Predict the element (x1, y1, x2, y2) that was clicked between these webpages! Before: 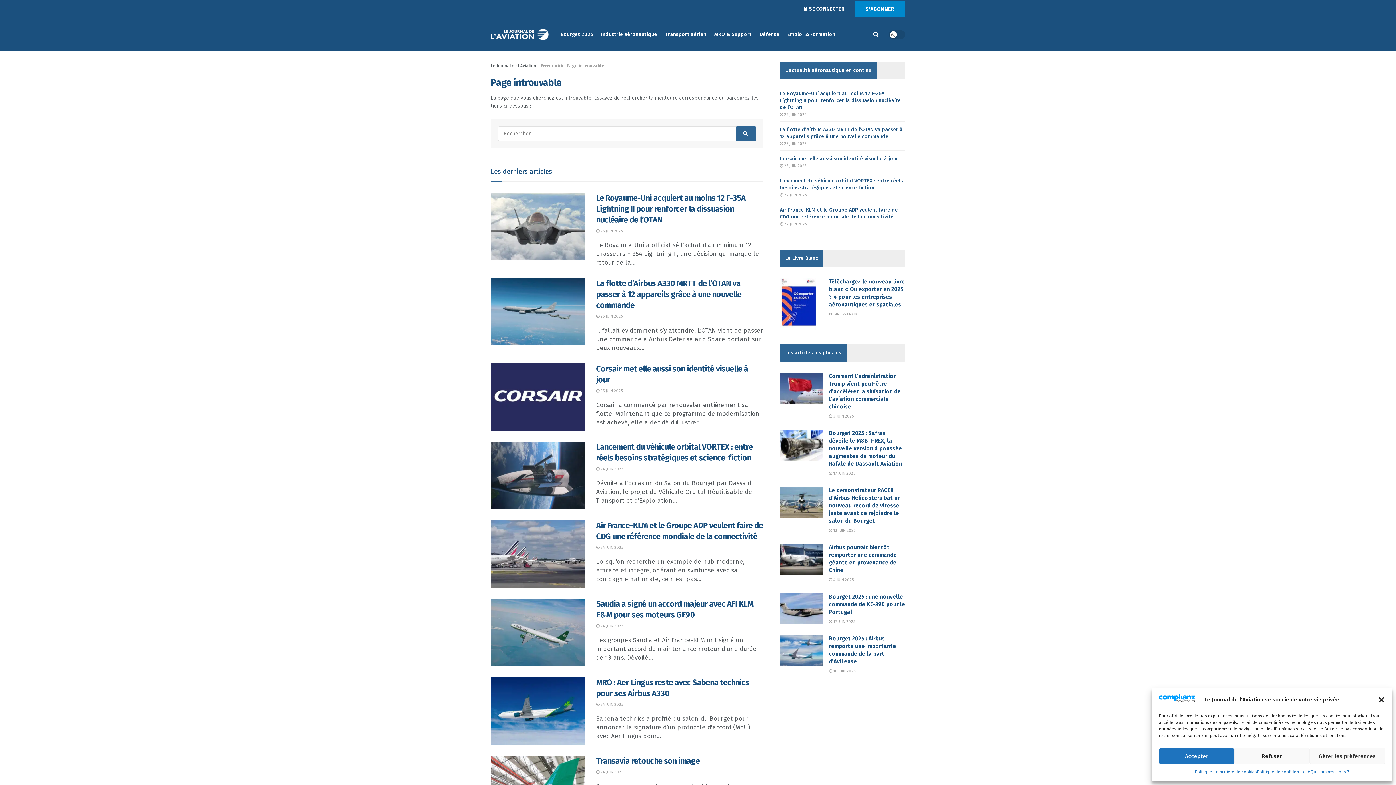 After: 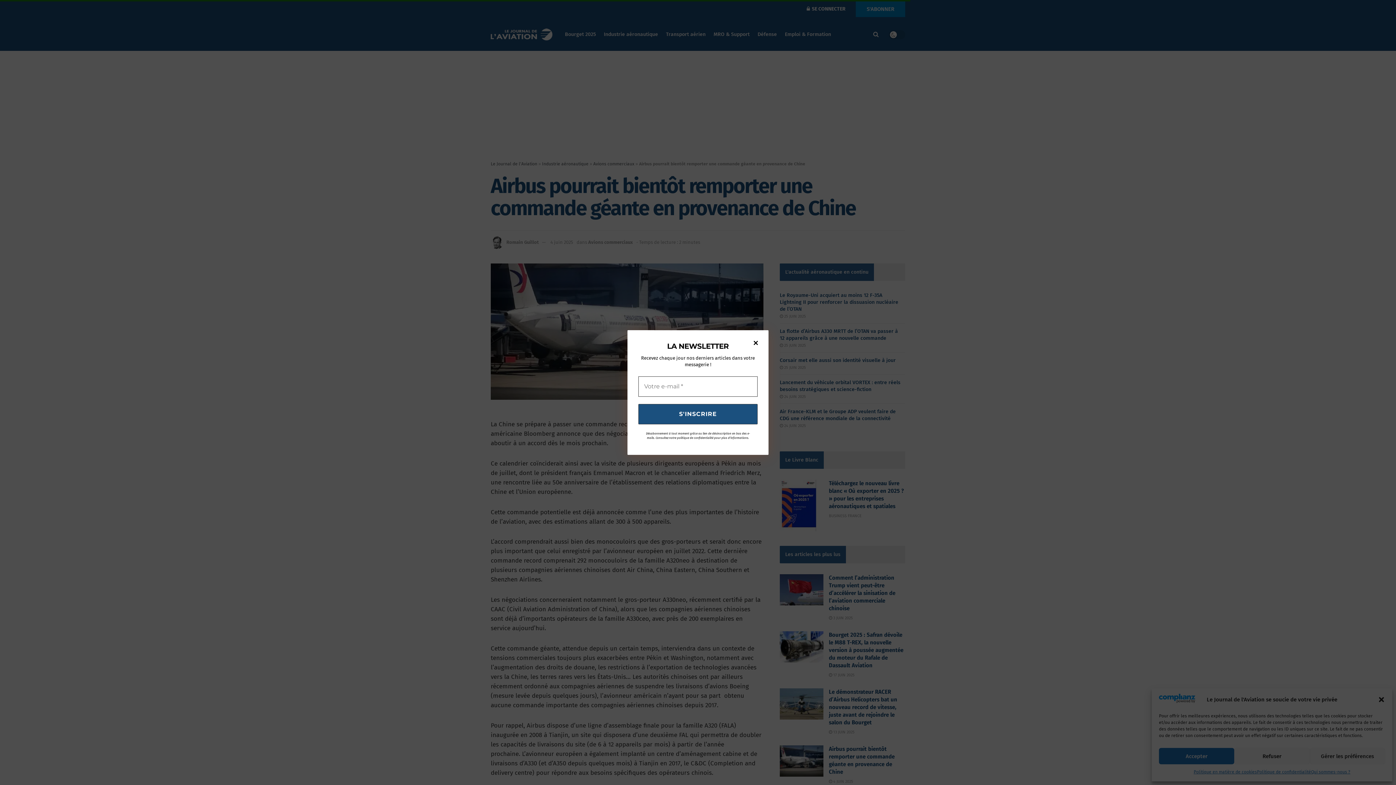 Action: label:  4 JUIN 2025 bbox: (829, 577, 853, 582)